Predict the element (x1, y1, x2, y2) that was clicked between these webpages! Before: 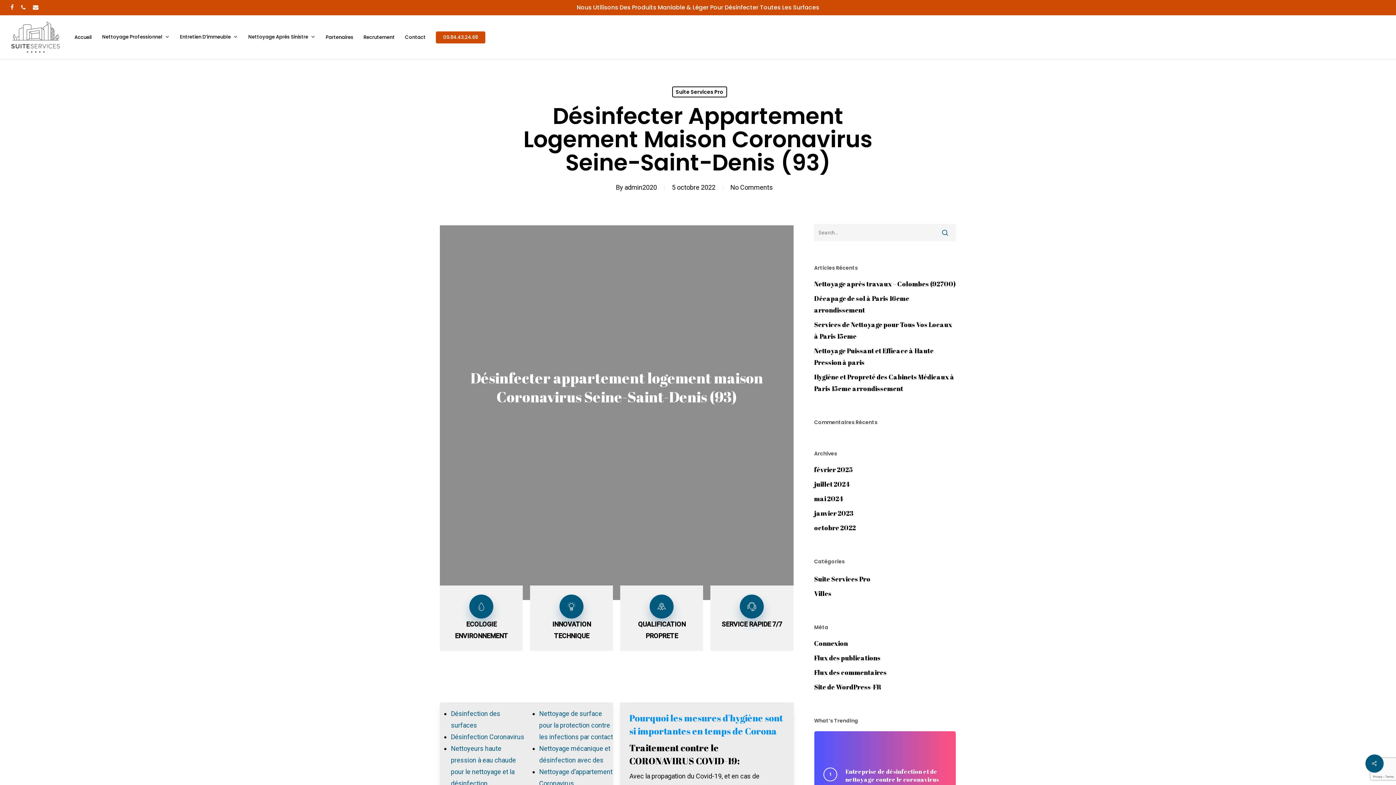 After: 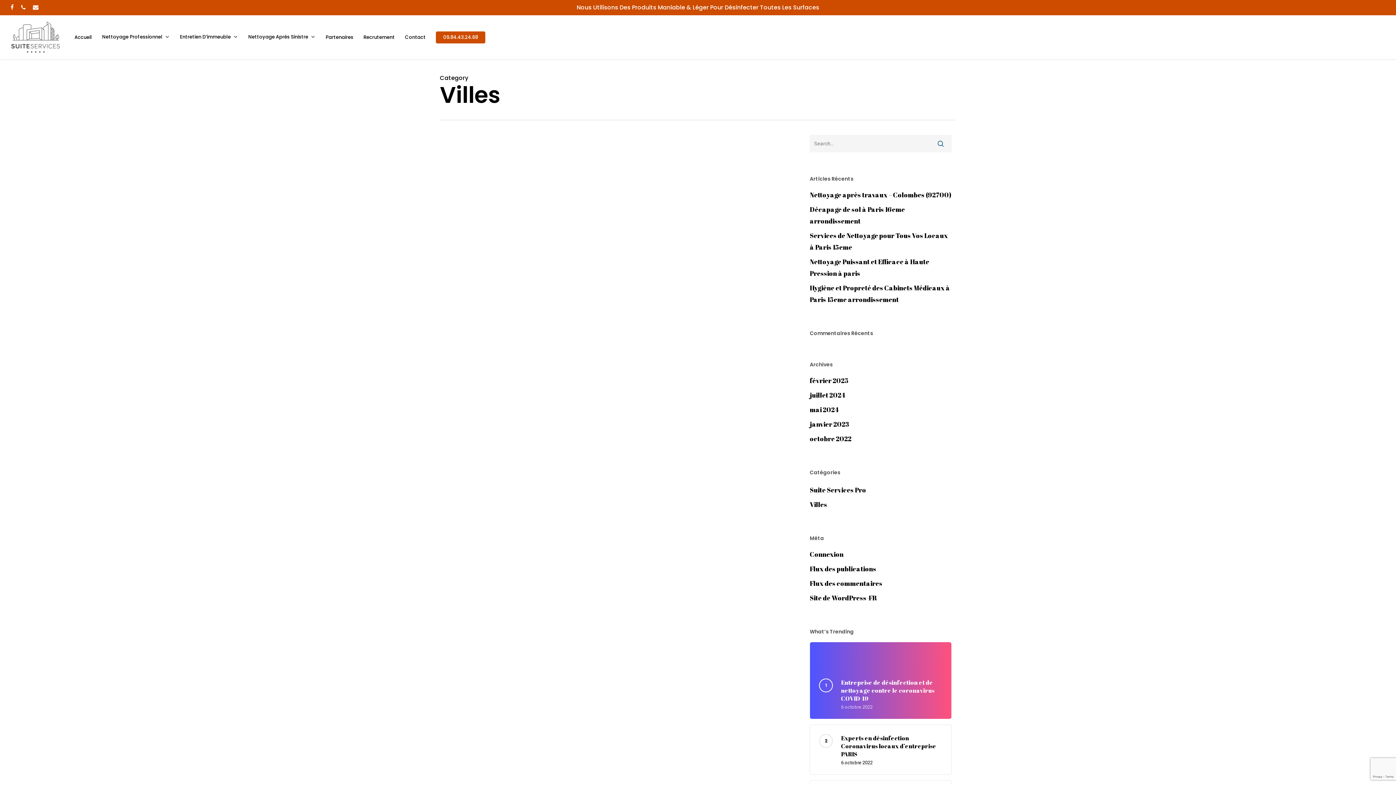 Action: bbox: (814, 588, 956, 599) label: Villes